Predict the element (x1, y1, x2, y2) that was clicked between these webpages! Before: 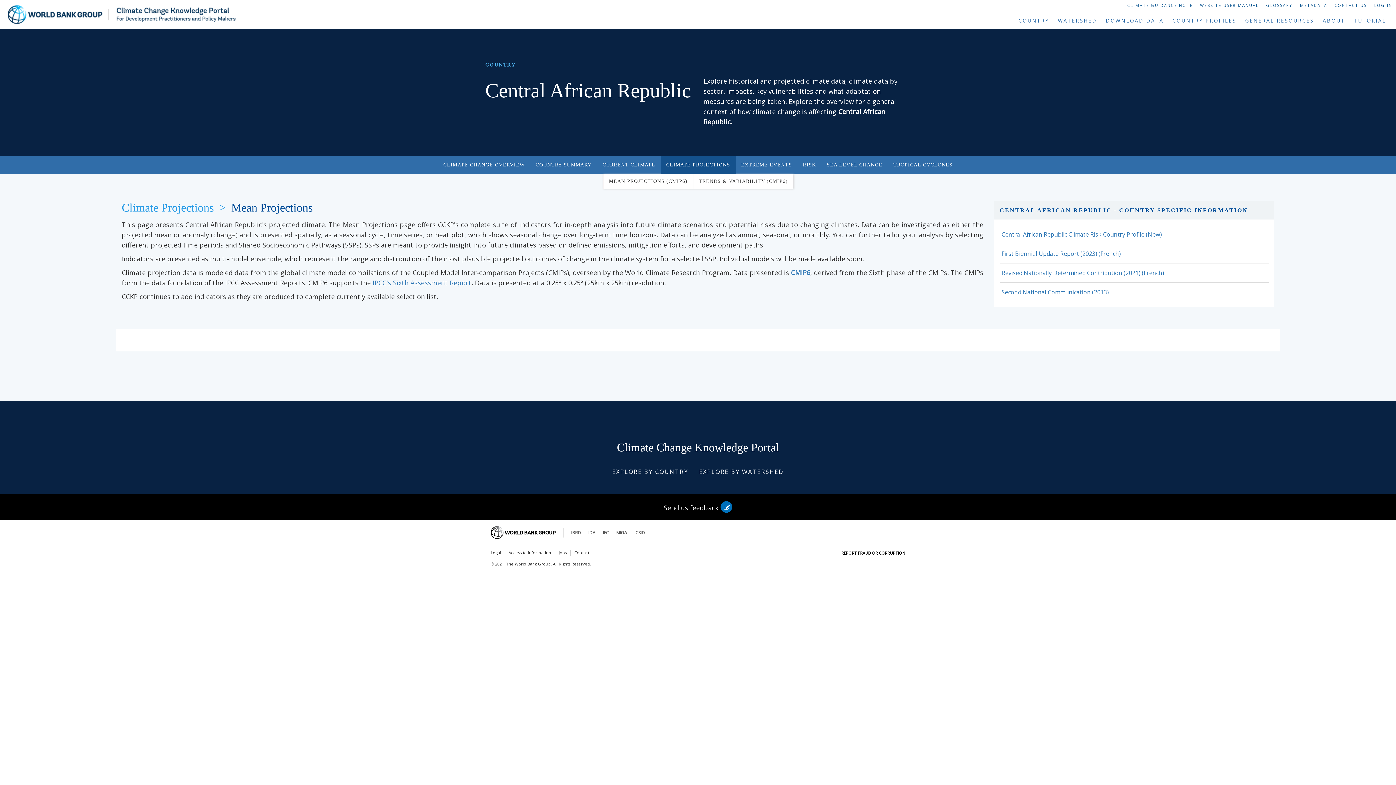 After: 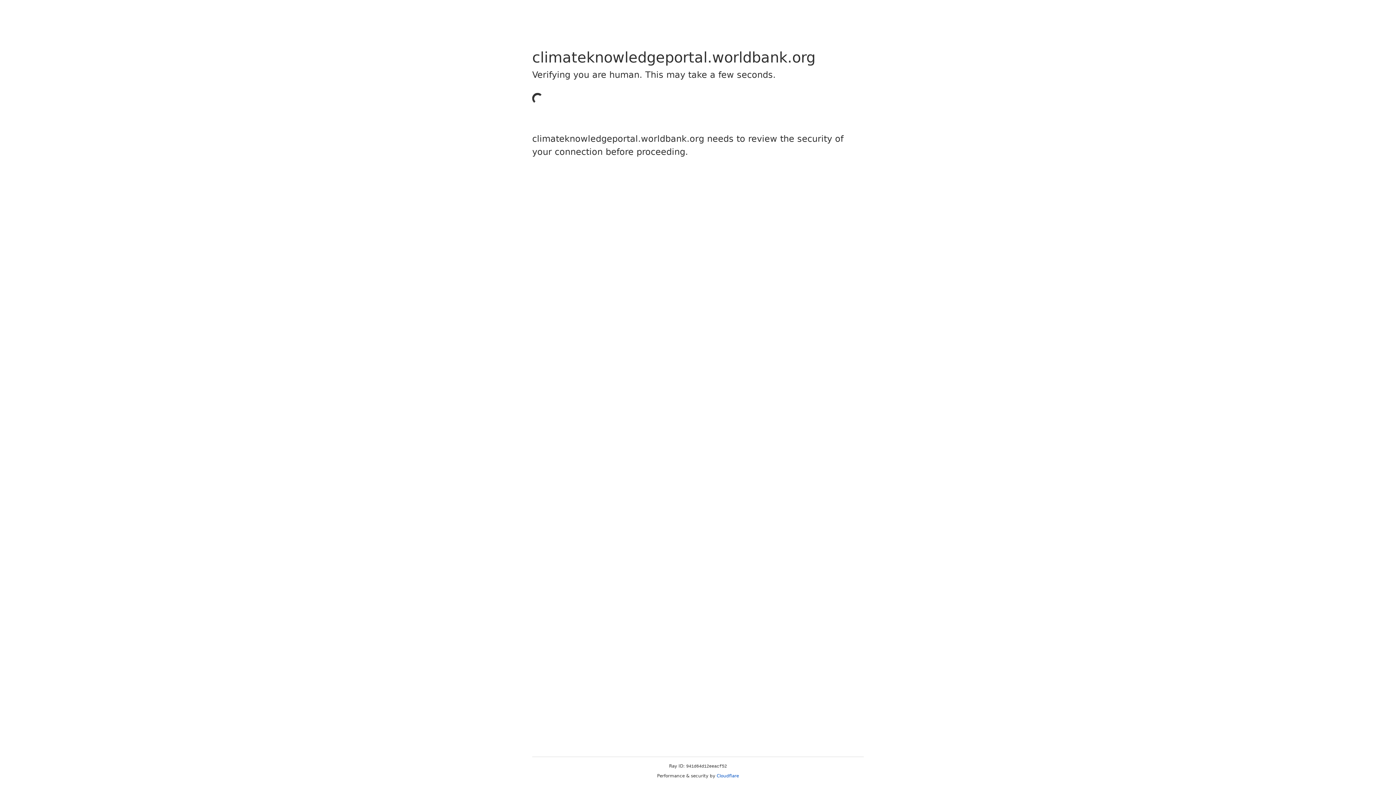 Action: bbox: (7, 5, 242, 24)